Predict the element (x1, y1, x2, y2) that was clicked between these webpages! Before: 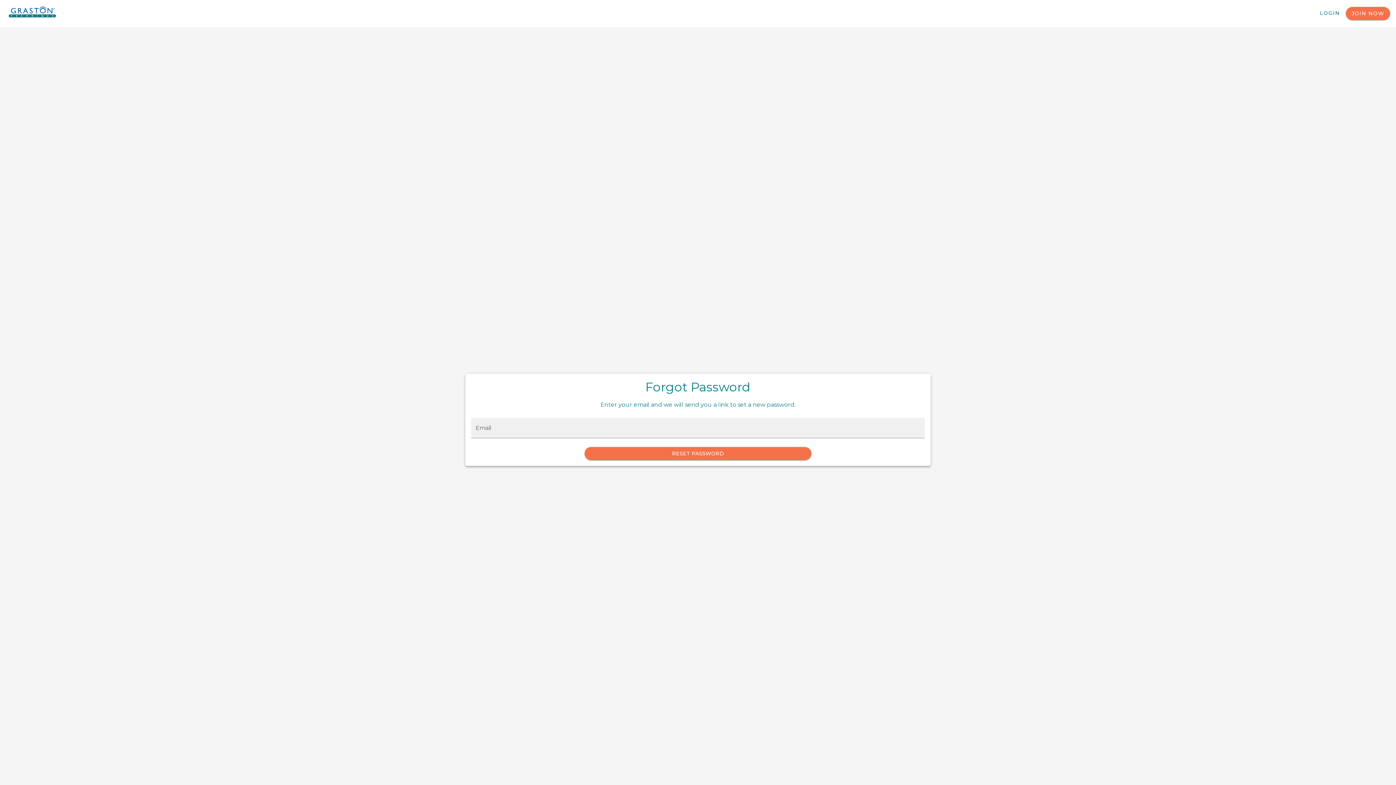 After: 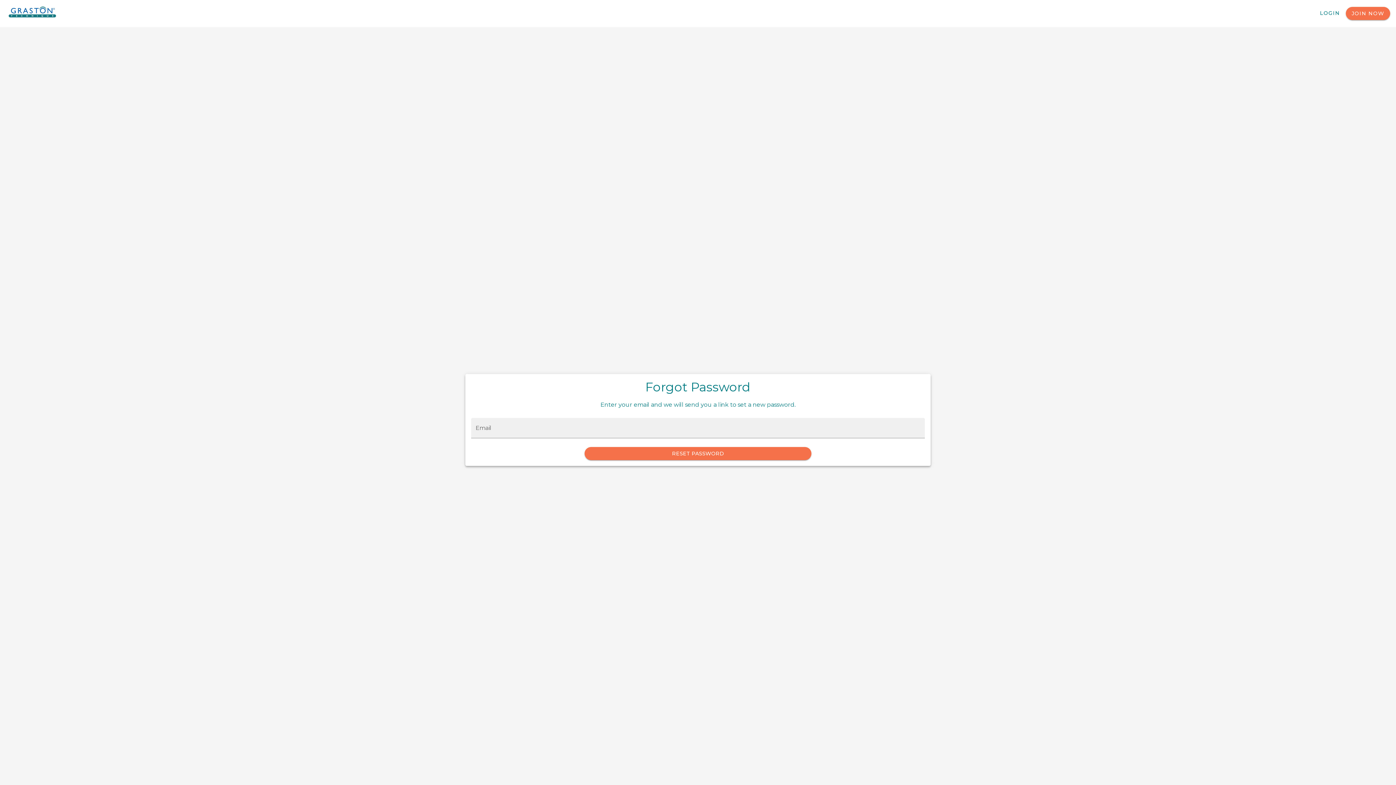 Action: bbox: (1320, 9, 1340, 17) label: LOGIN